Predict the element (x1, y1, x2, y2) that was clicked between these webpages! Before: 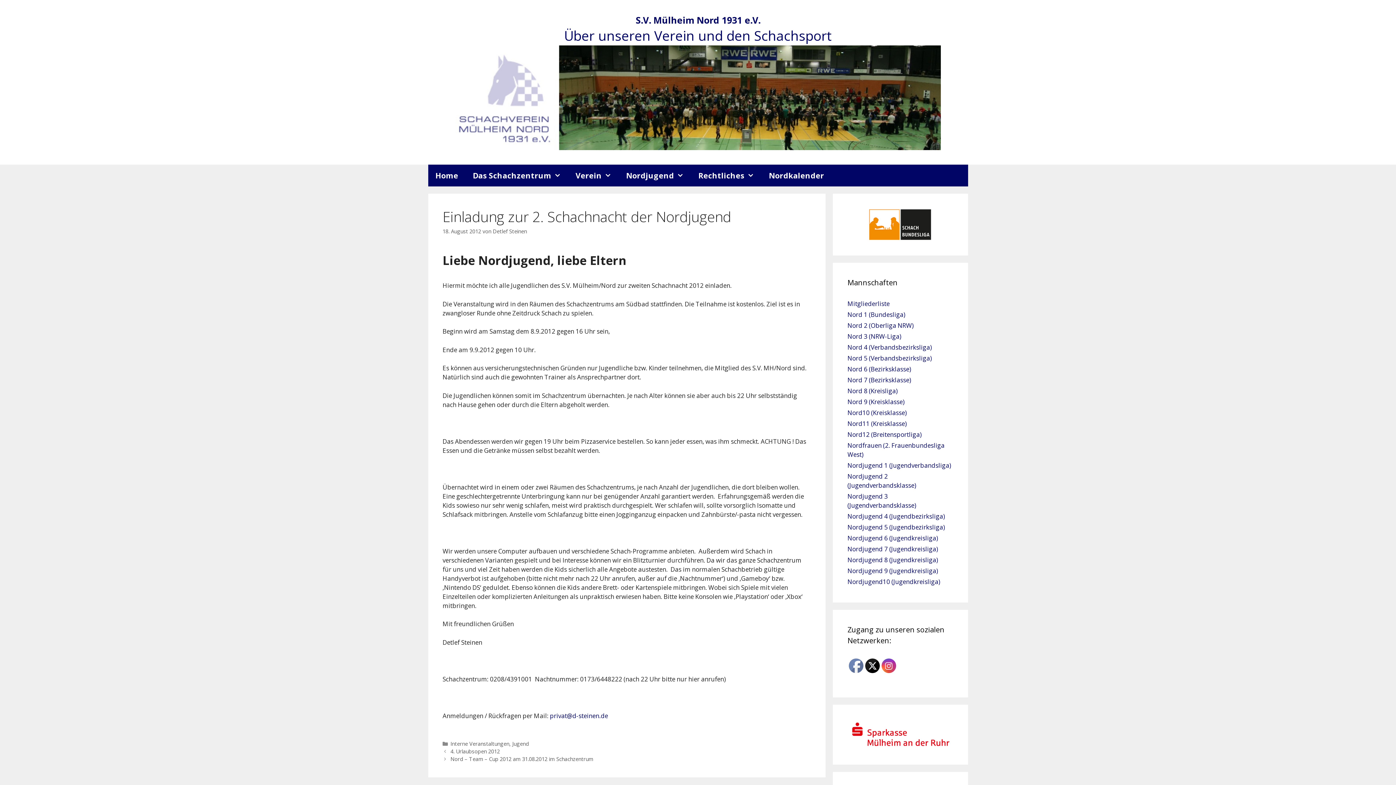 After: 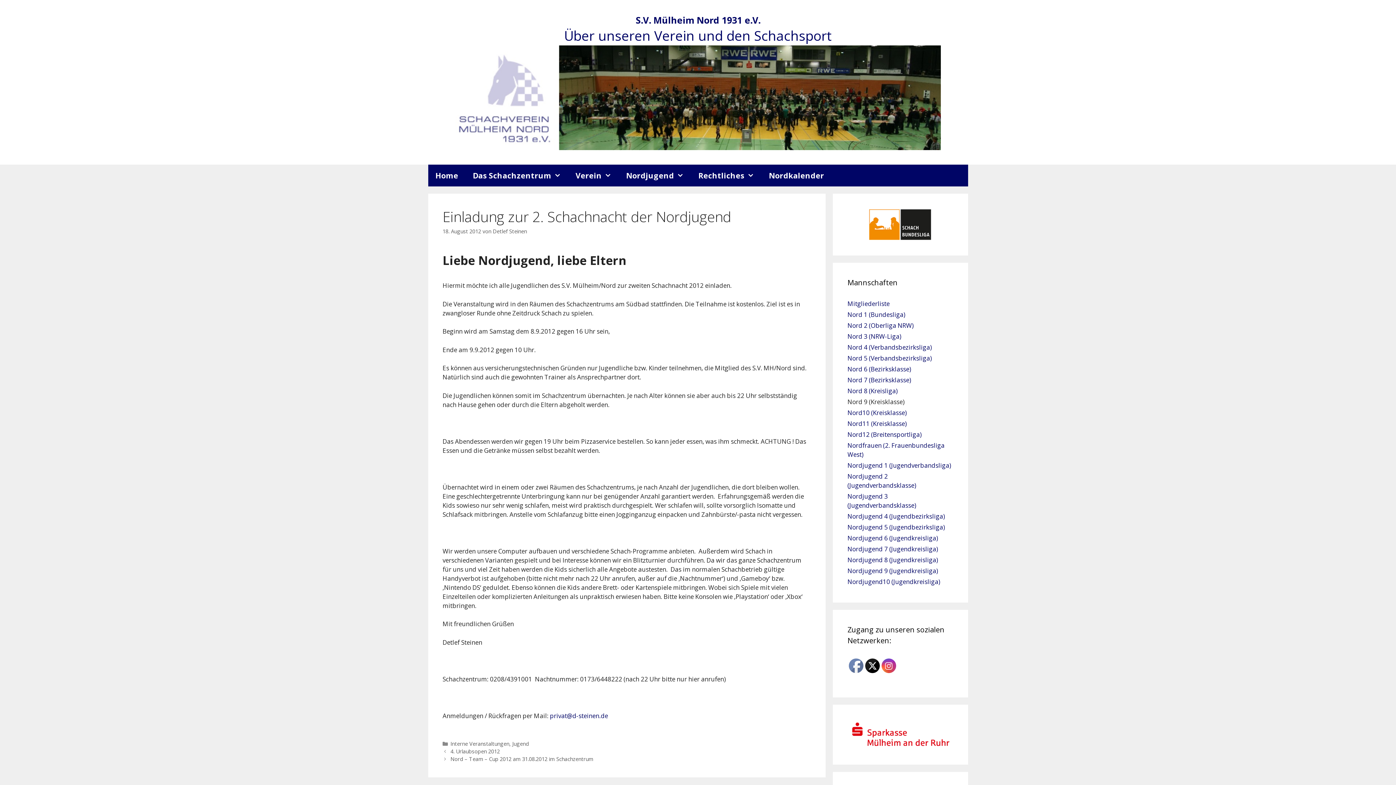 Action: label: Nord 9 (Kreisklasse) bbox: (847, 397, 904, 406)